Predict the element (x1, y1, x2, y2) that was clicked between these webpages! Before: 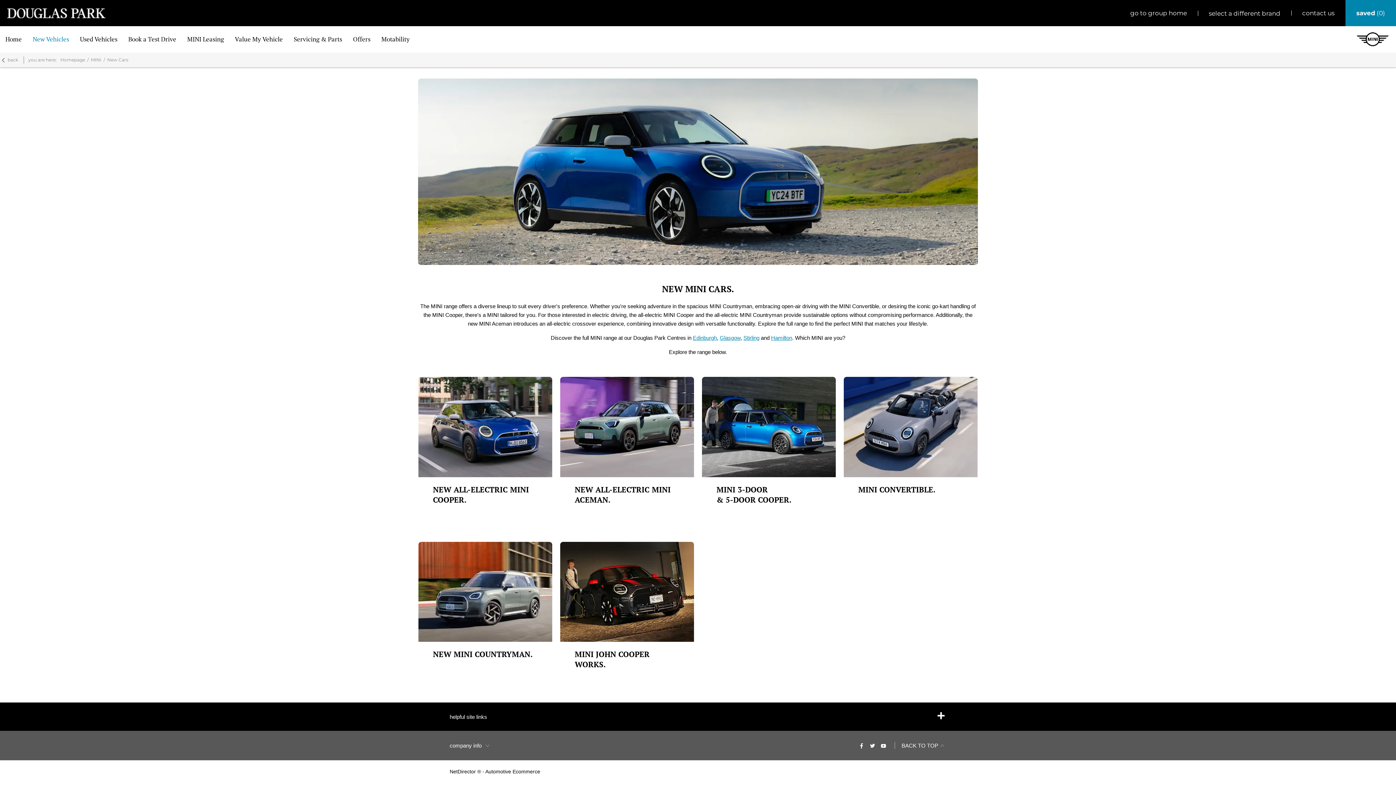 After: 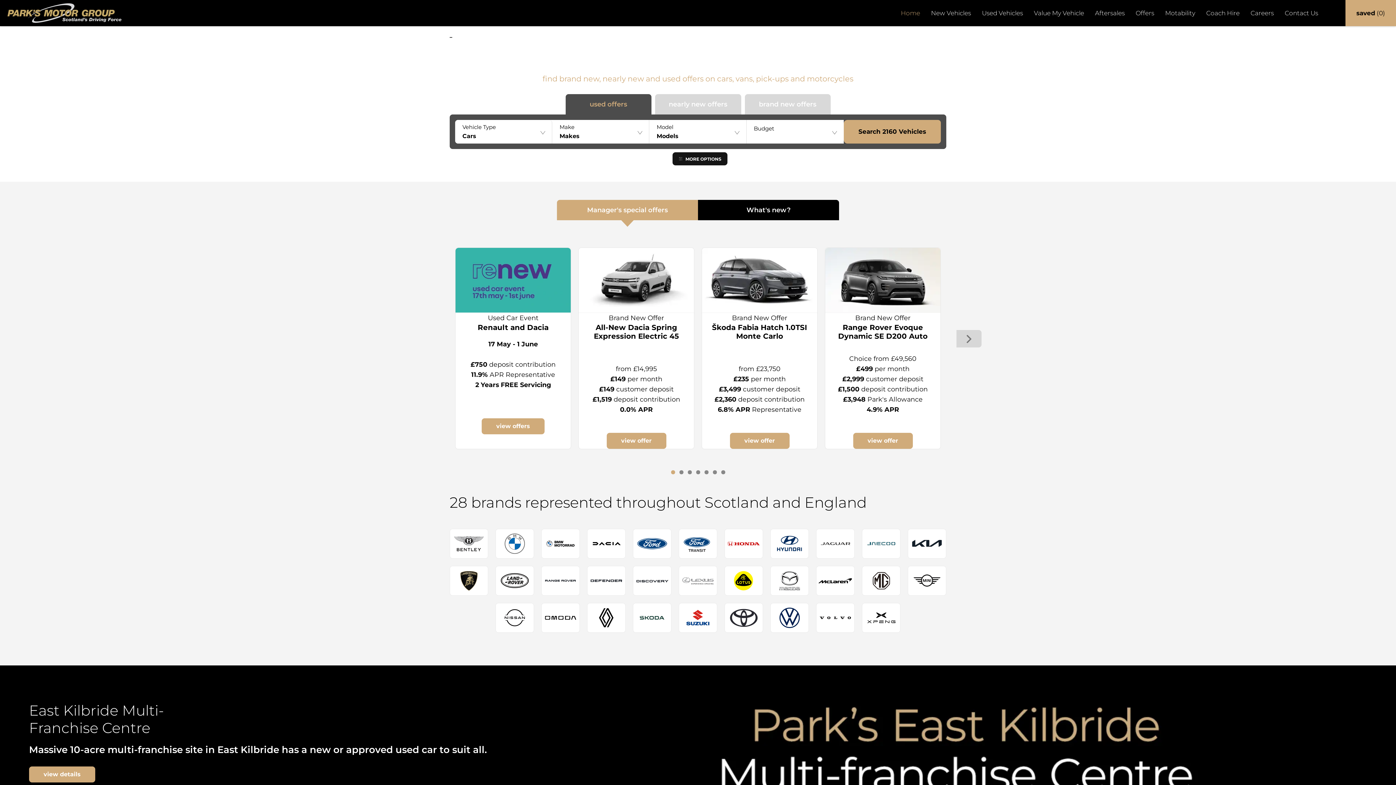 Action: bbox: (60, 52, 90, 67) label: Homepage